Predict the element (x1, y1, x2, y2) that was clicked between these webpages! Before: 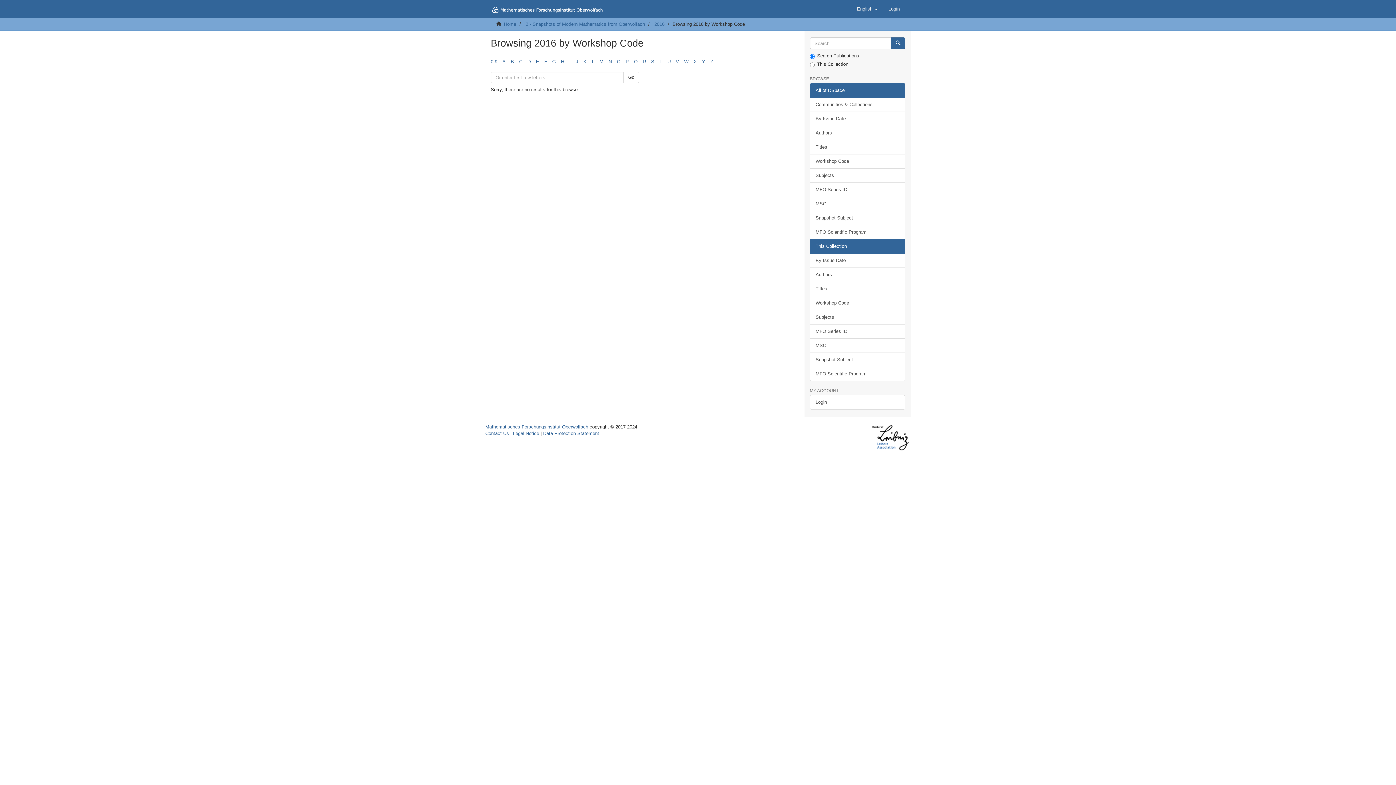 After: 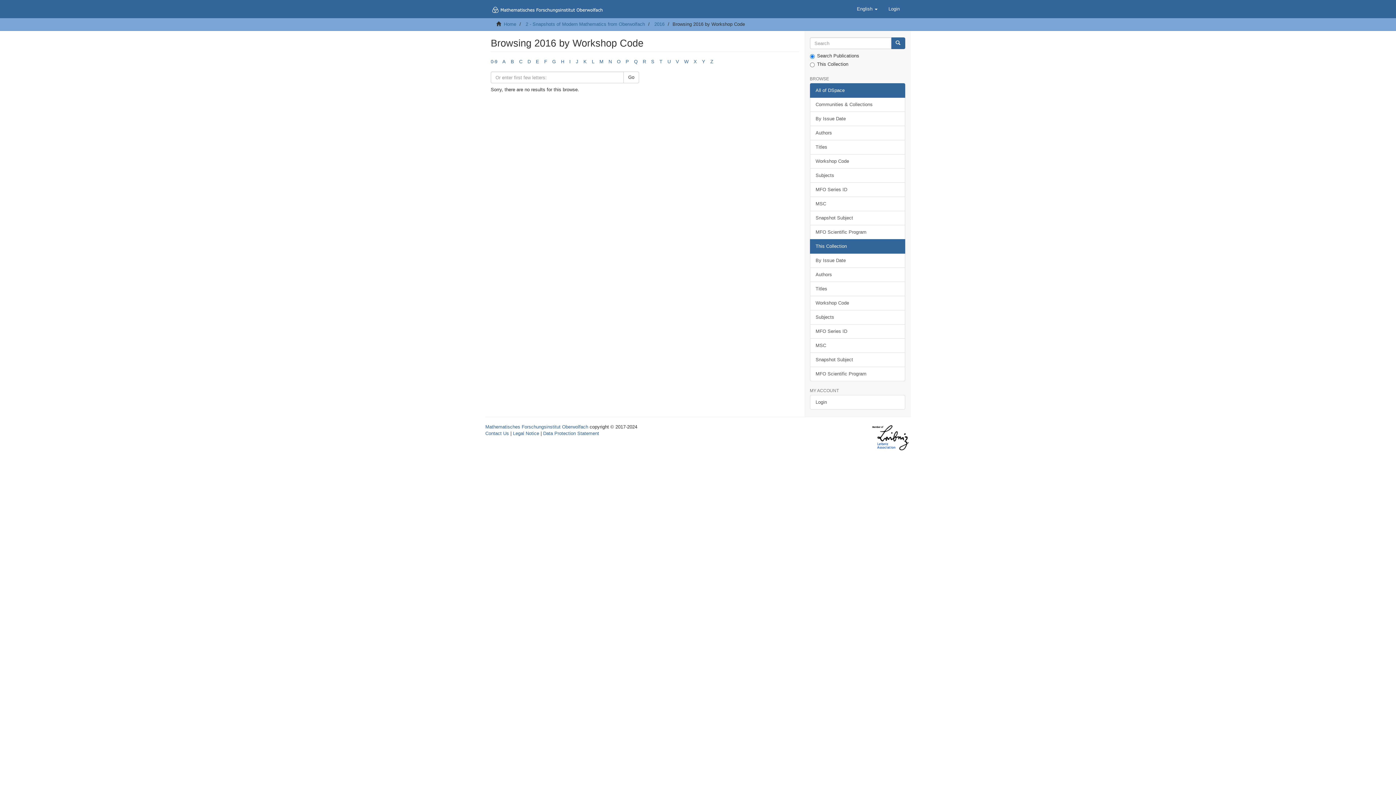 Action: label: E bbox: (536, 58, 539, 64)